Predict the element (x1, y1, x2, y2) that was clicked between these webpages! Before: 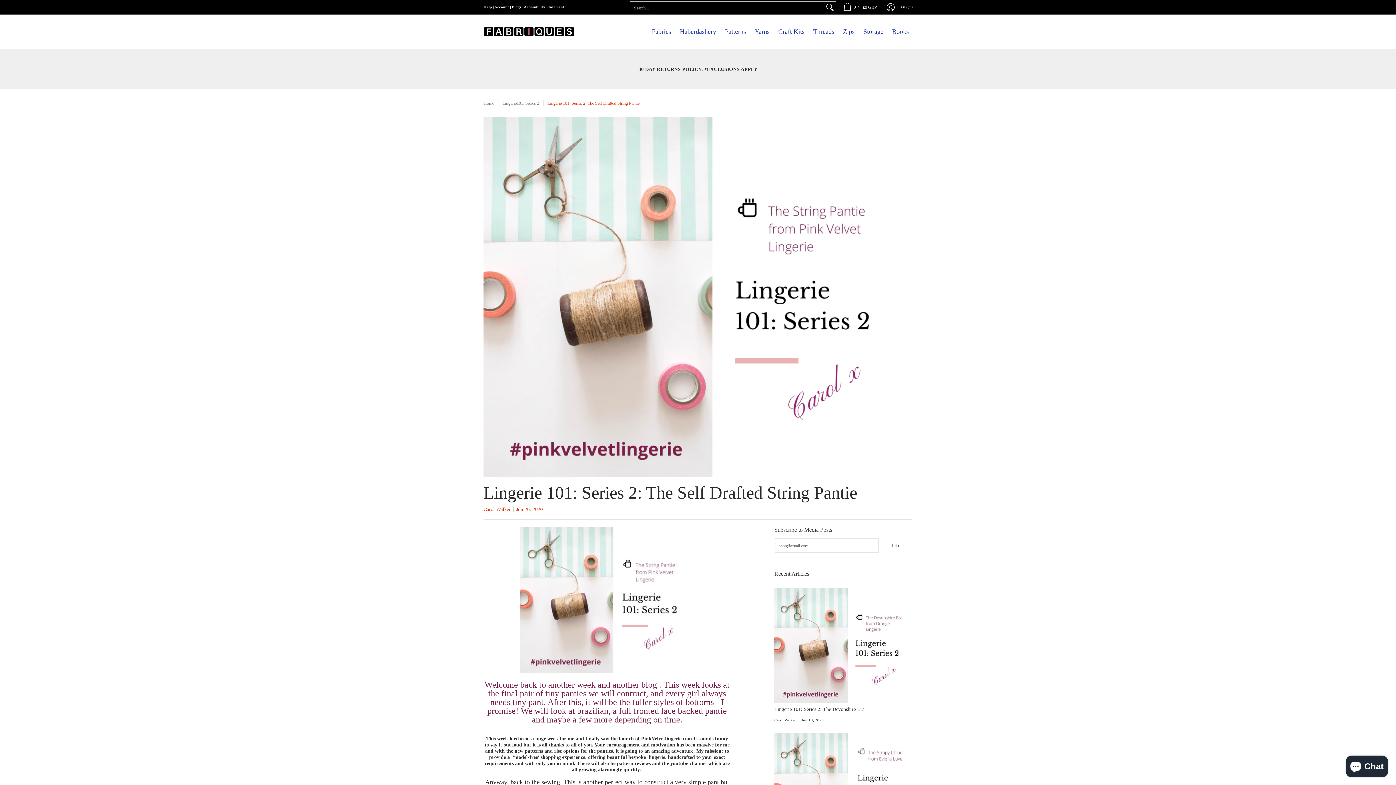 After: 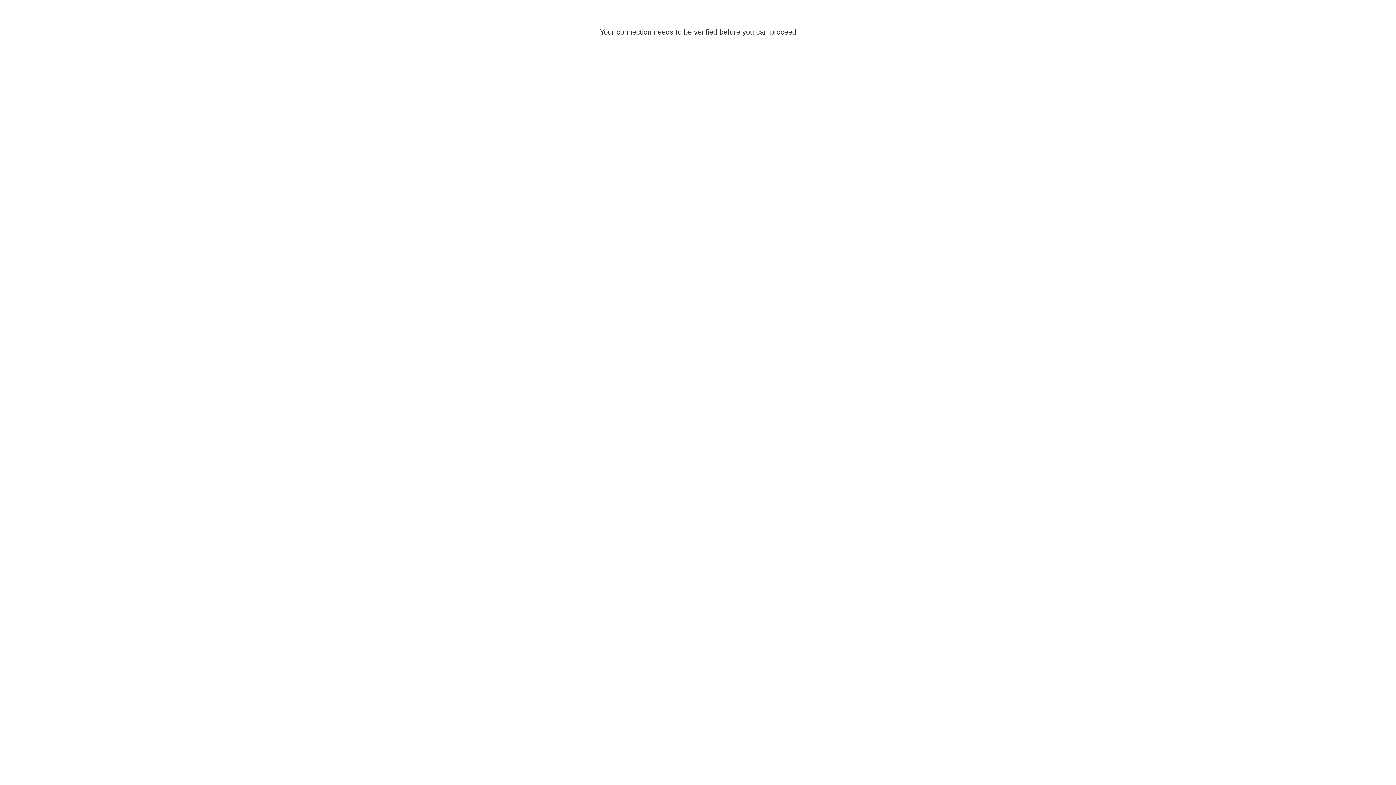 Action: bbox: (494, 5, 509, 9) label: Account